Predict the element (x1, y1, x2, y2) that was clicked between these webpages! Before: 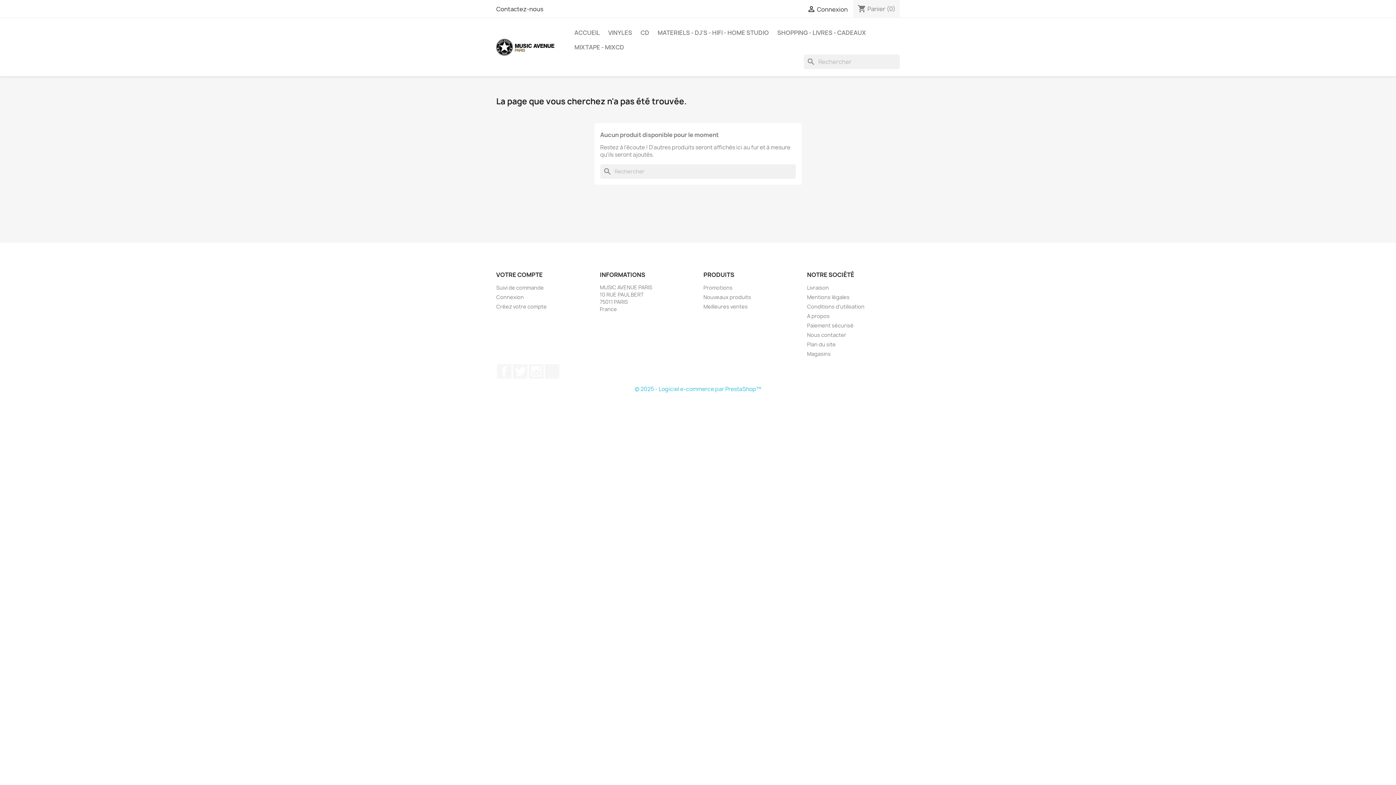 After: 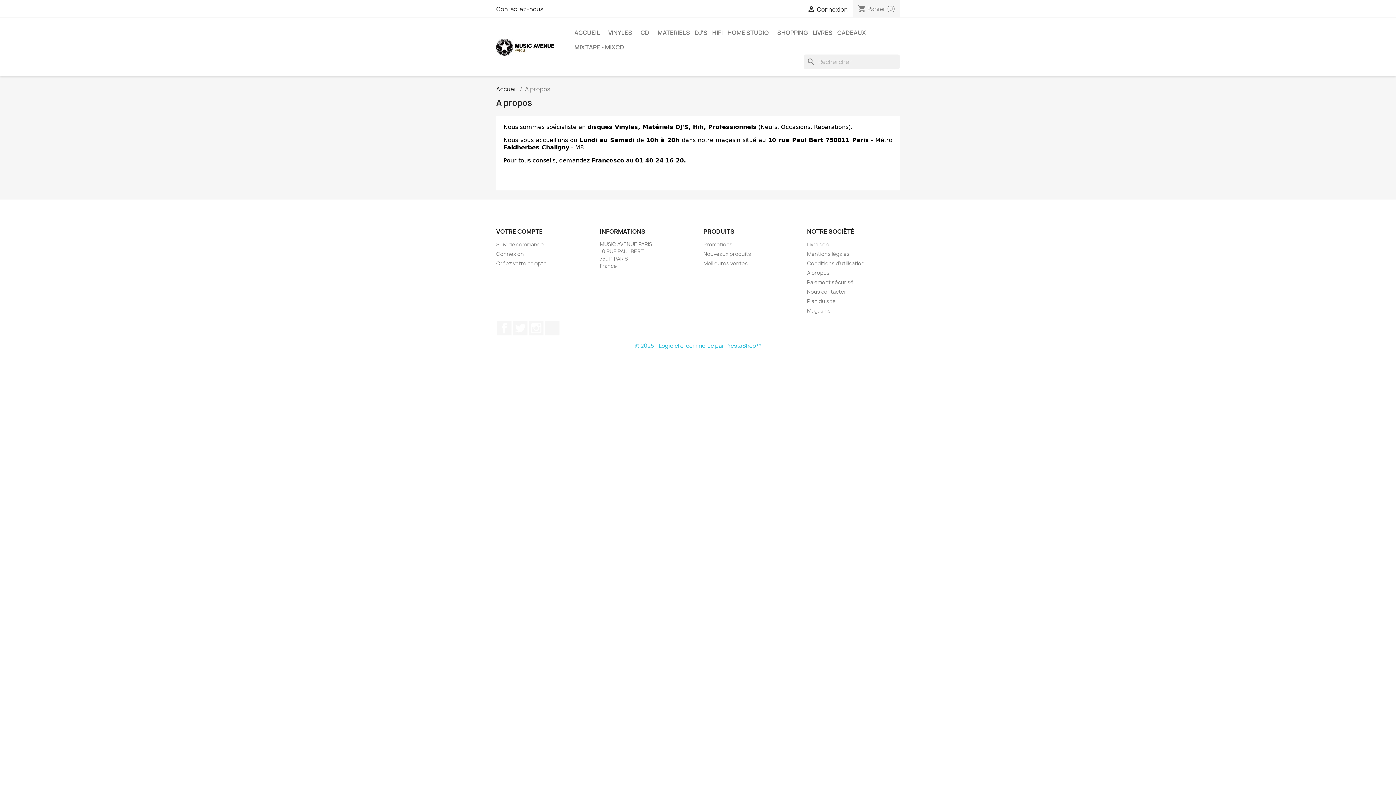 Action: bbox: (807, 312, 829, 319) label: A propos